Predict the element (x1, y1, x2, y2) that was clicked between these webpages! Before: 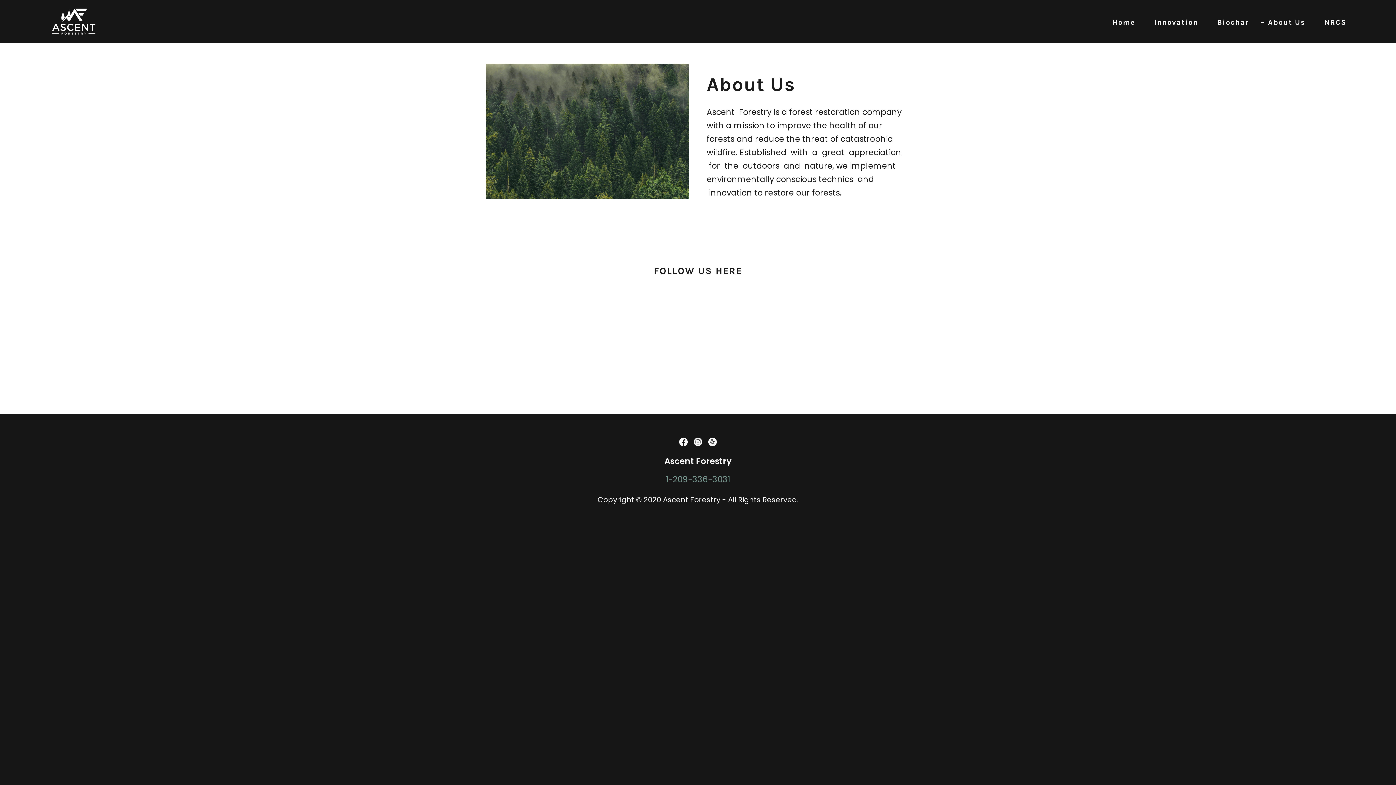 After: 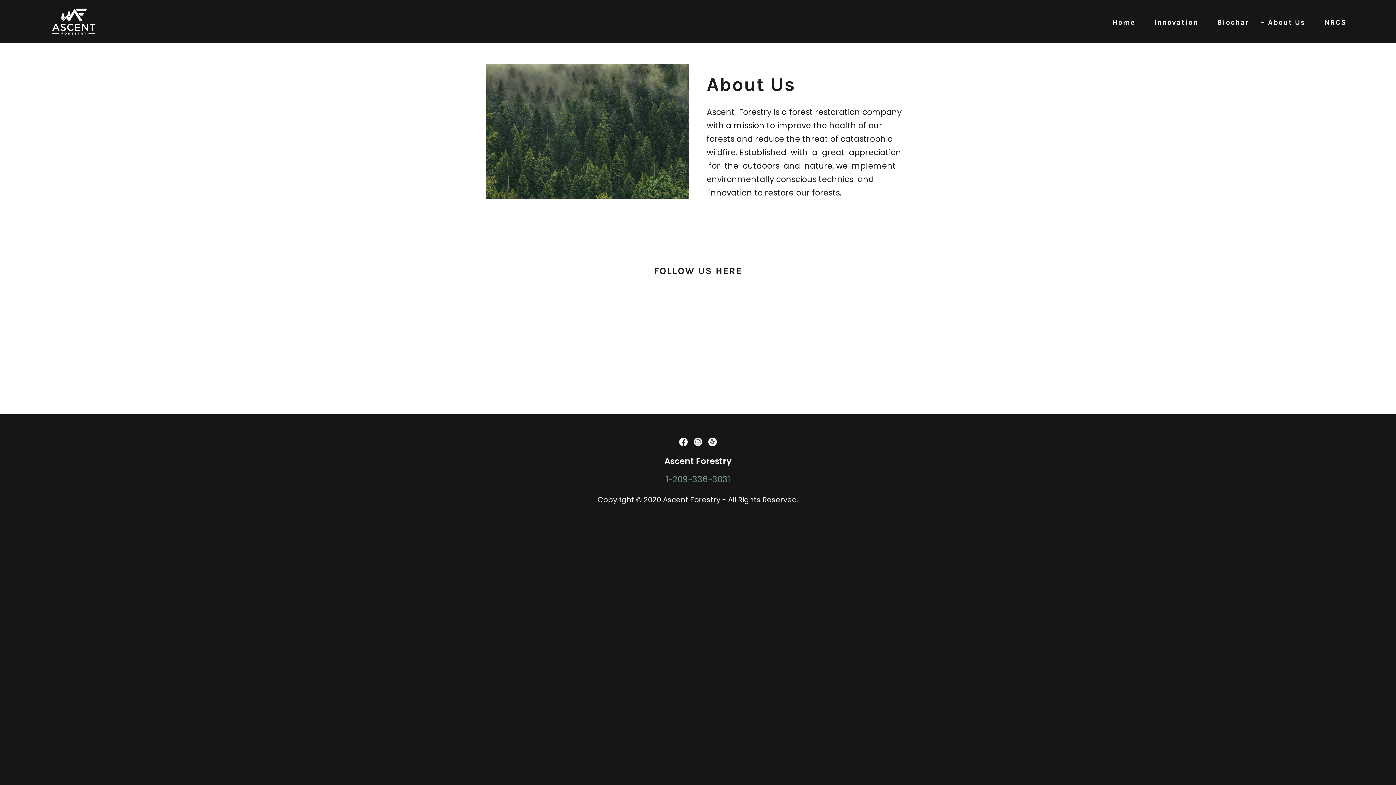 Action: label: Instagram Social Link bbox: (690, 447, 705, 462)